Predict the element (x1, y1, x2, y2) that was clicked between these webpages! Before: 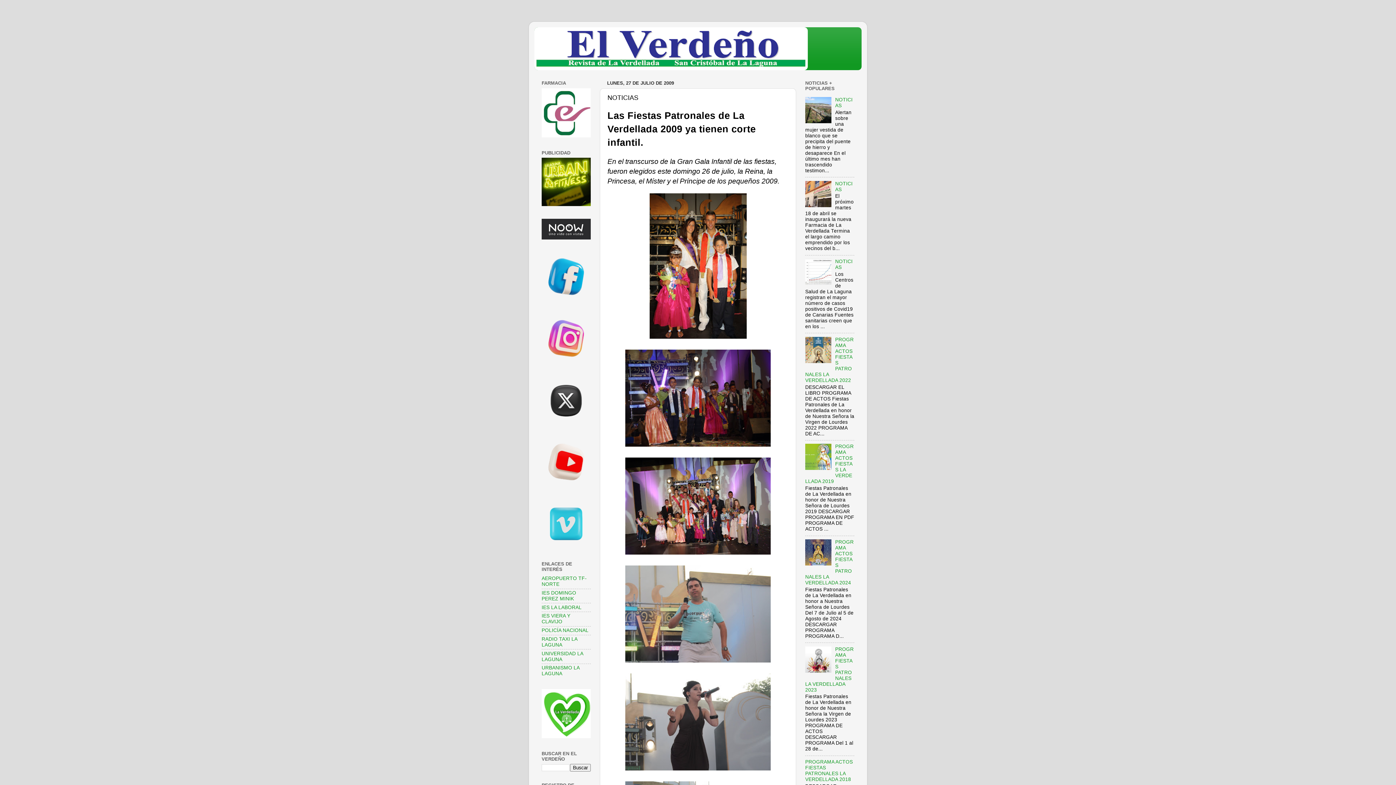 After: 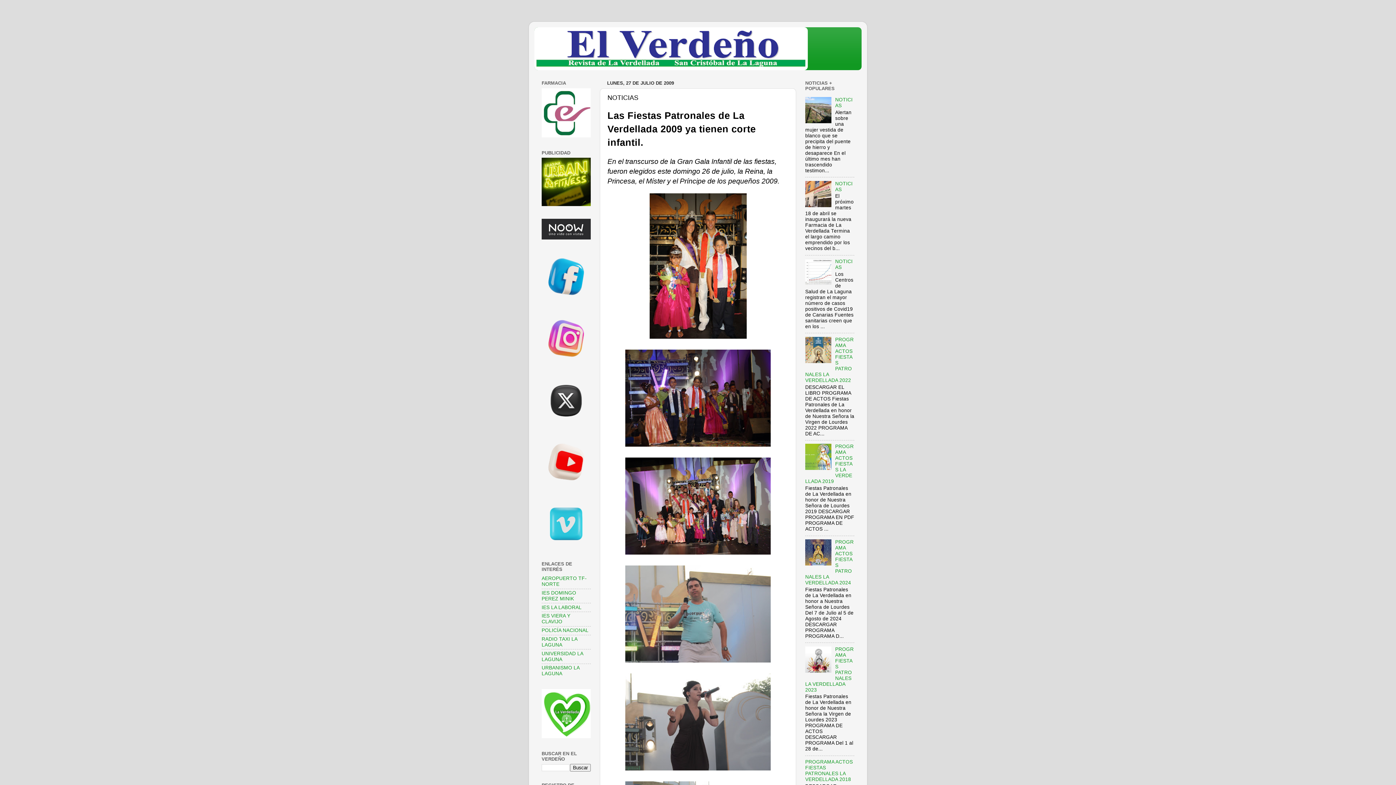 Action: bbox: (805, 202, 833, 208)